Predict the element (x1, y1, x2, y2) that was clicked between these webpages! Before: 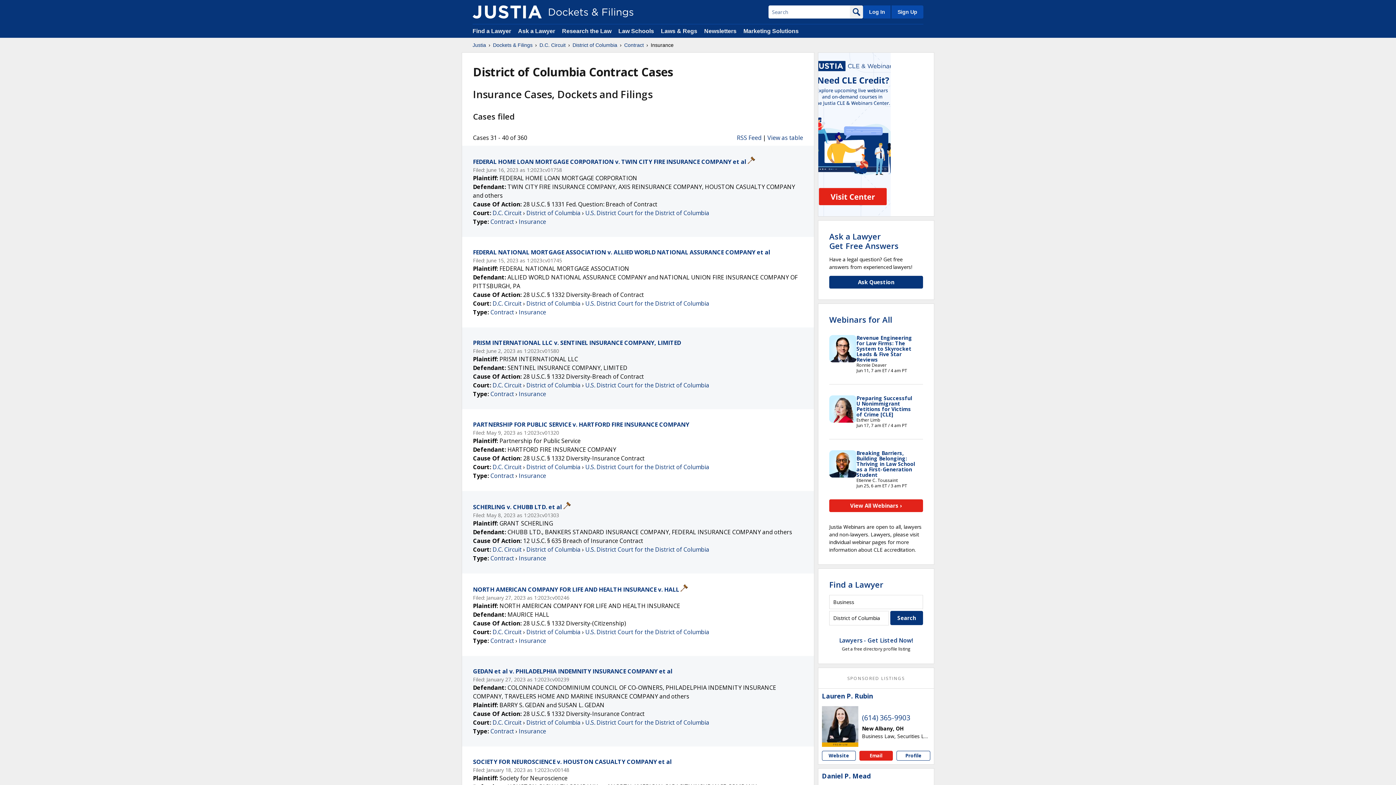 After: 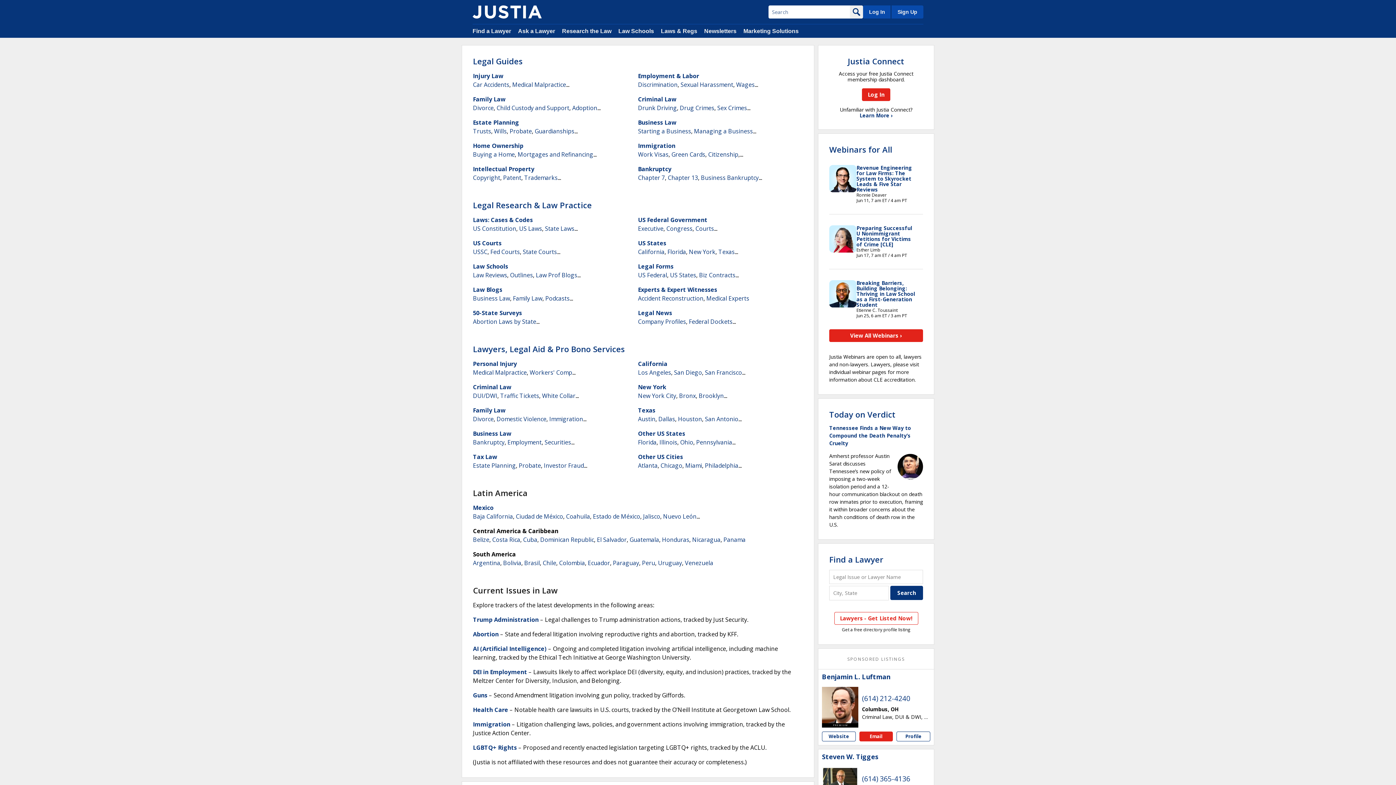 Action: label: Research the Law bbox: (562, 28, 611, 34)